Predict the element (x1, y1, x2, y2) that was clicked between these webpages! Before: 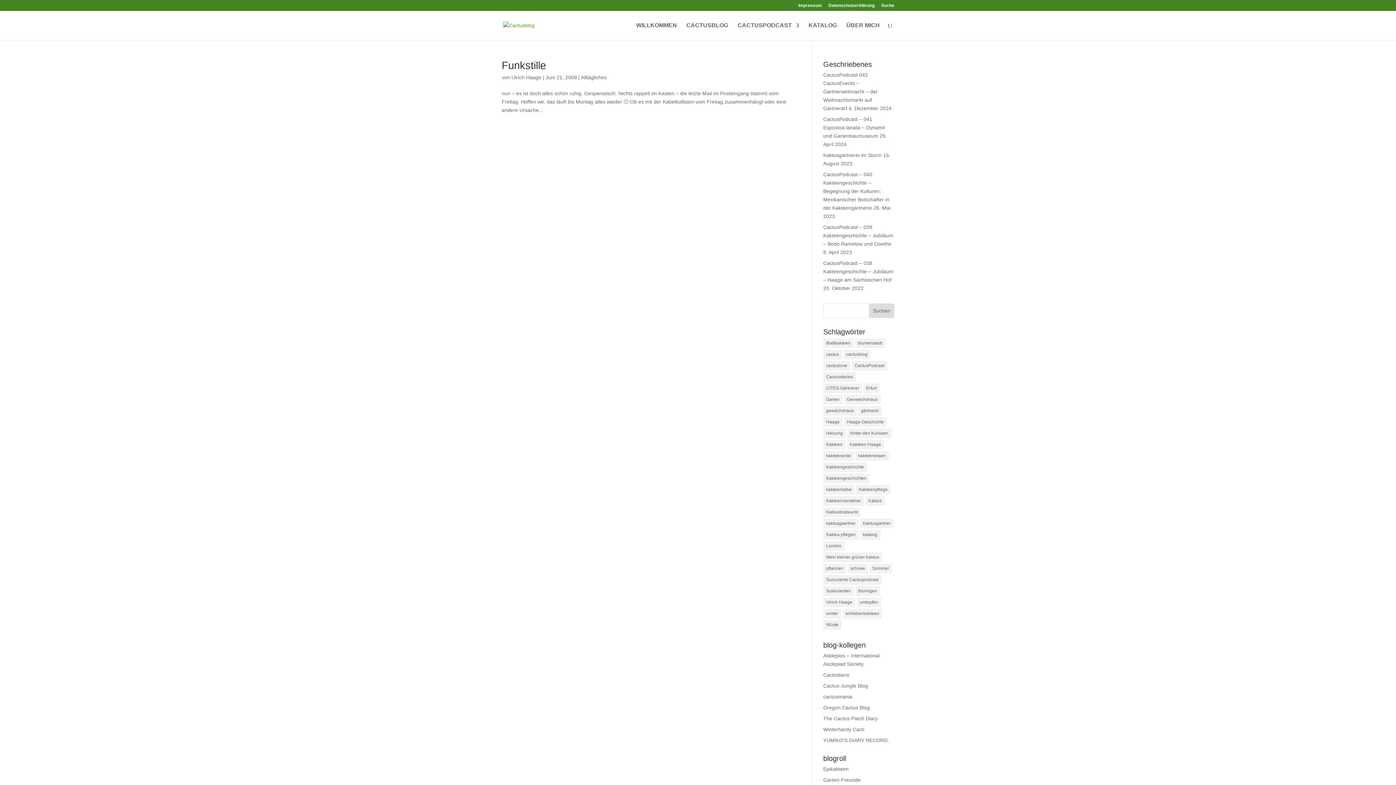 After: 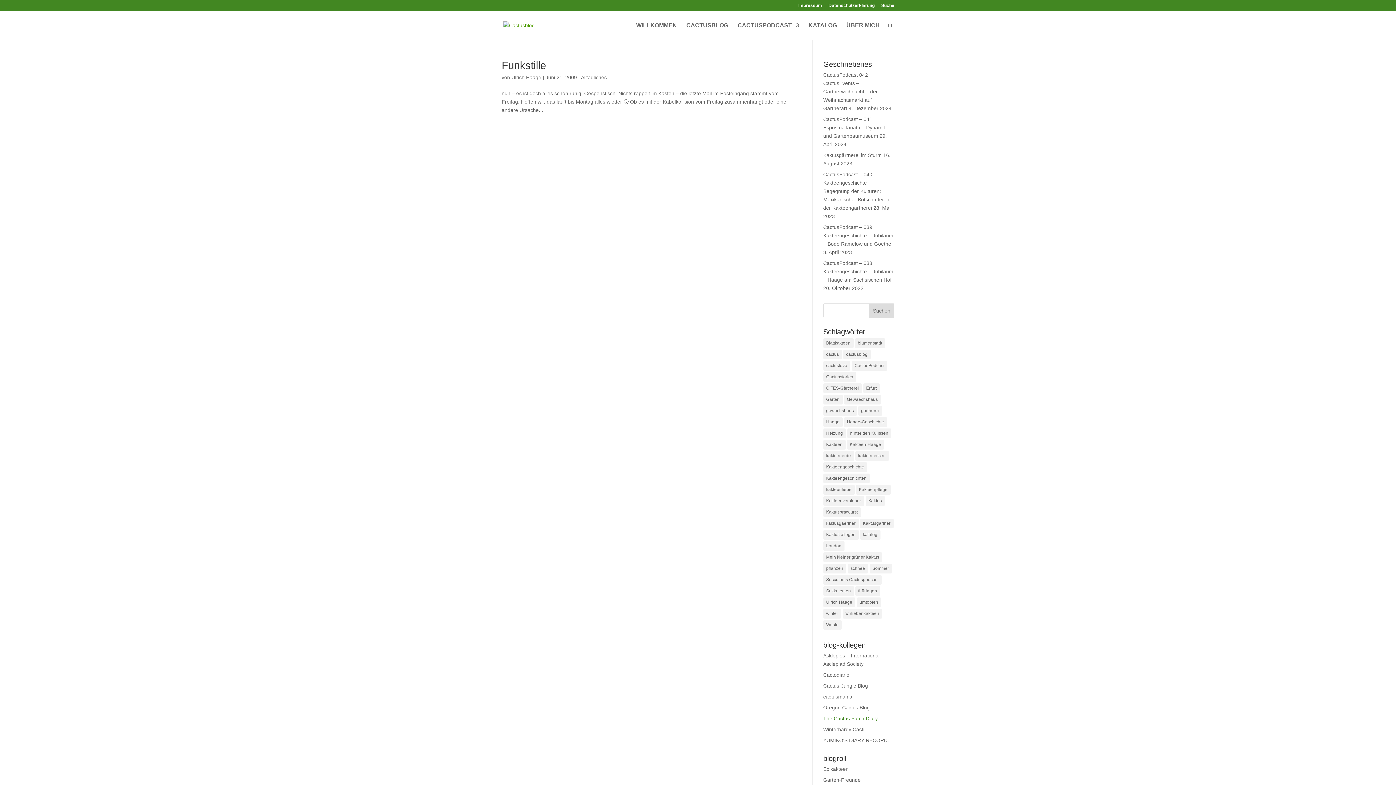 Action: bbox: (823, 716, 878, 721) label: The Cactus Patch Diary